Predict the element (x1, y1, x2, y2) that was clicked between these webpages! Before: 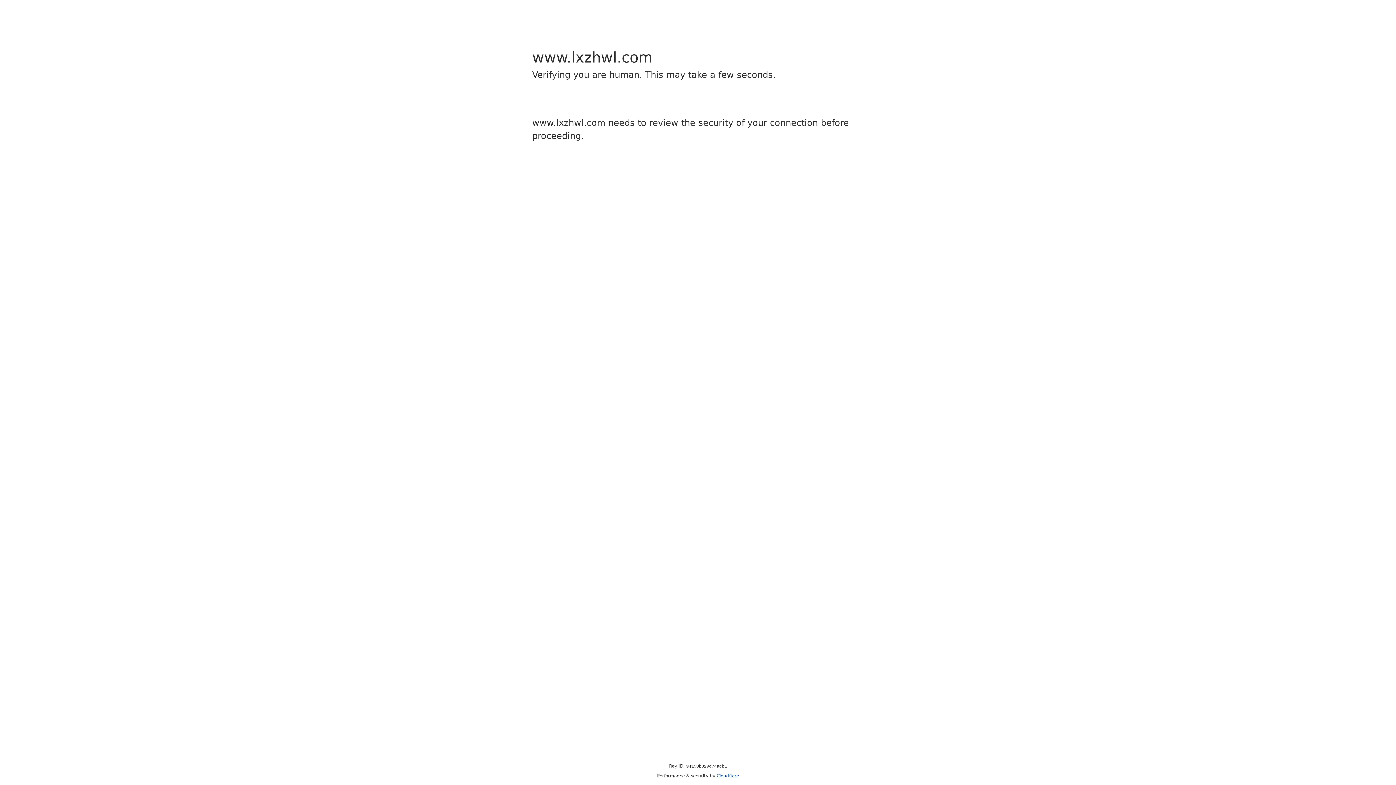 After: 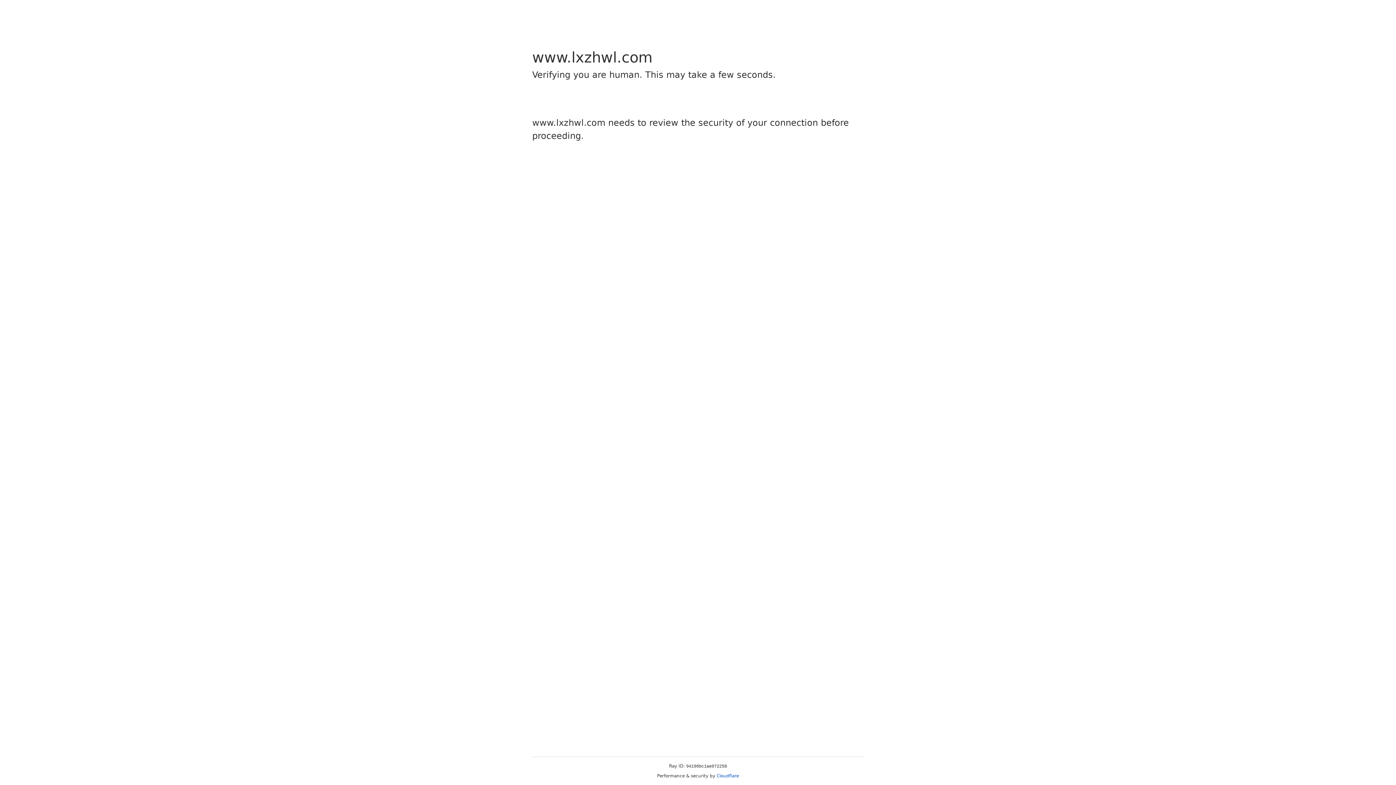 Action: bbox: (716, 773, 739, 778) label: Cloudflare